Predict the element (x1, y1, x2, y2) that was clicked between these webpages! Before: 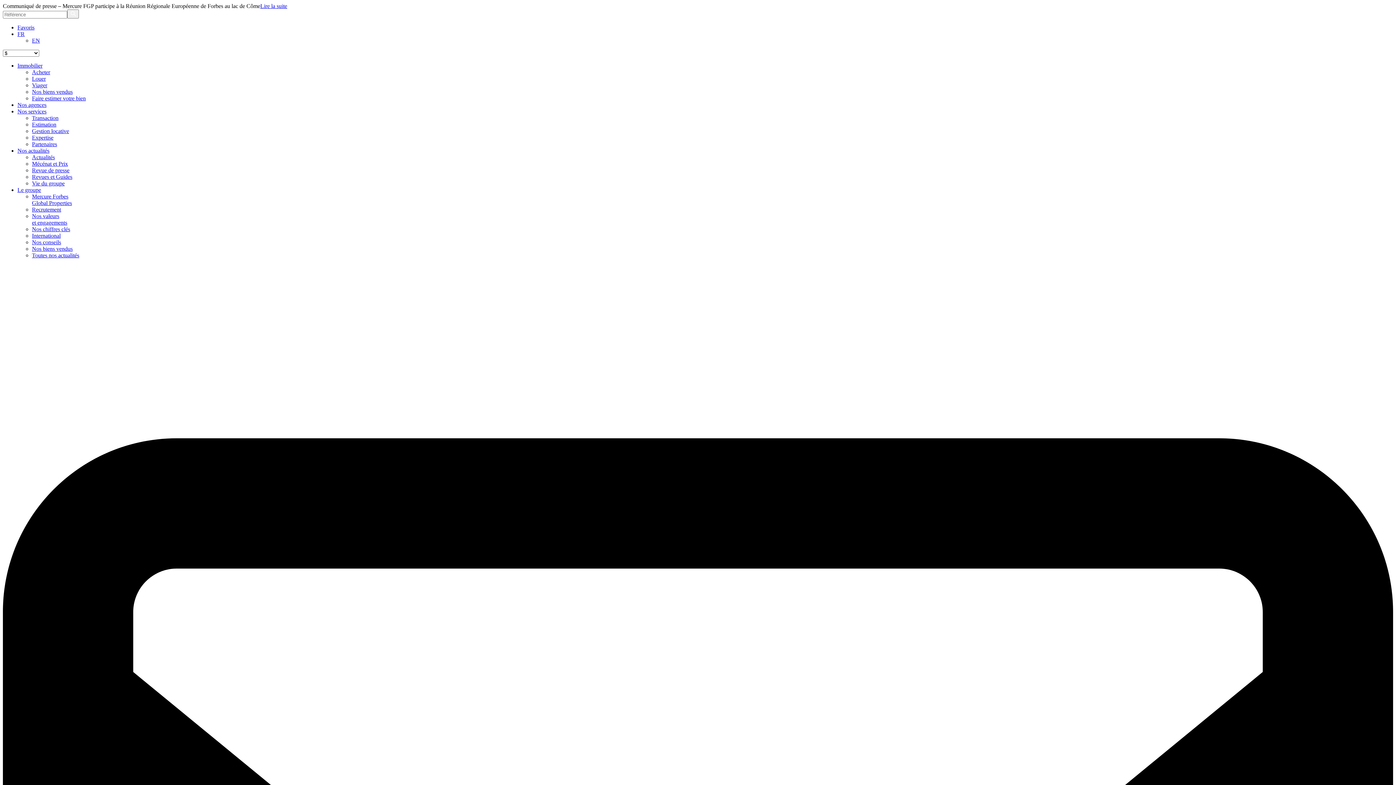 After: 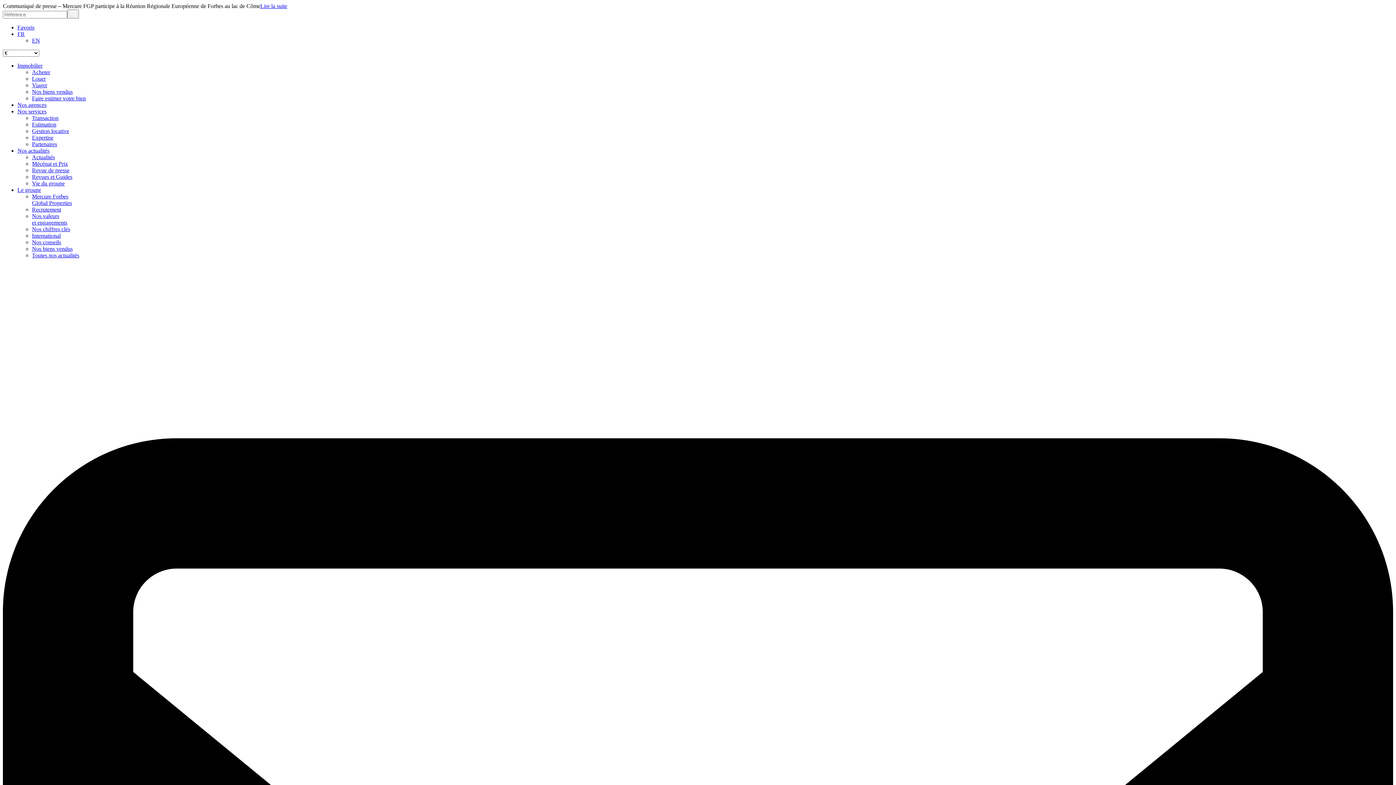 Action: bbox: (17, 62, 42, 68) label: Immobilier